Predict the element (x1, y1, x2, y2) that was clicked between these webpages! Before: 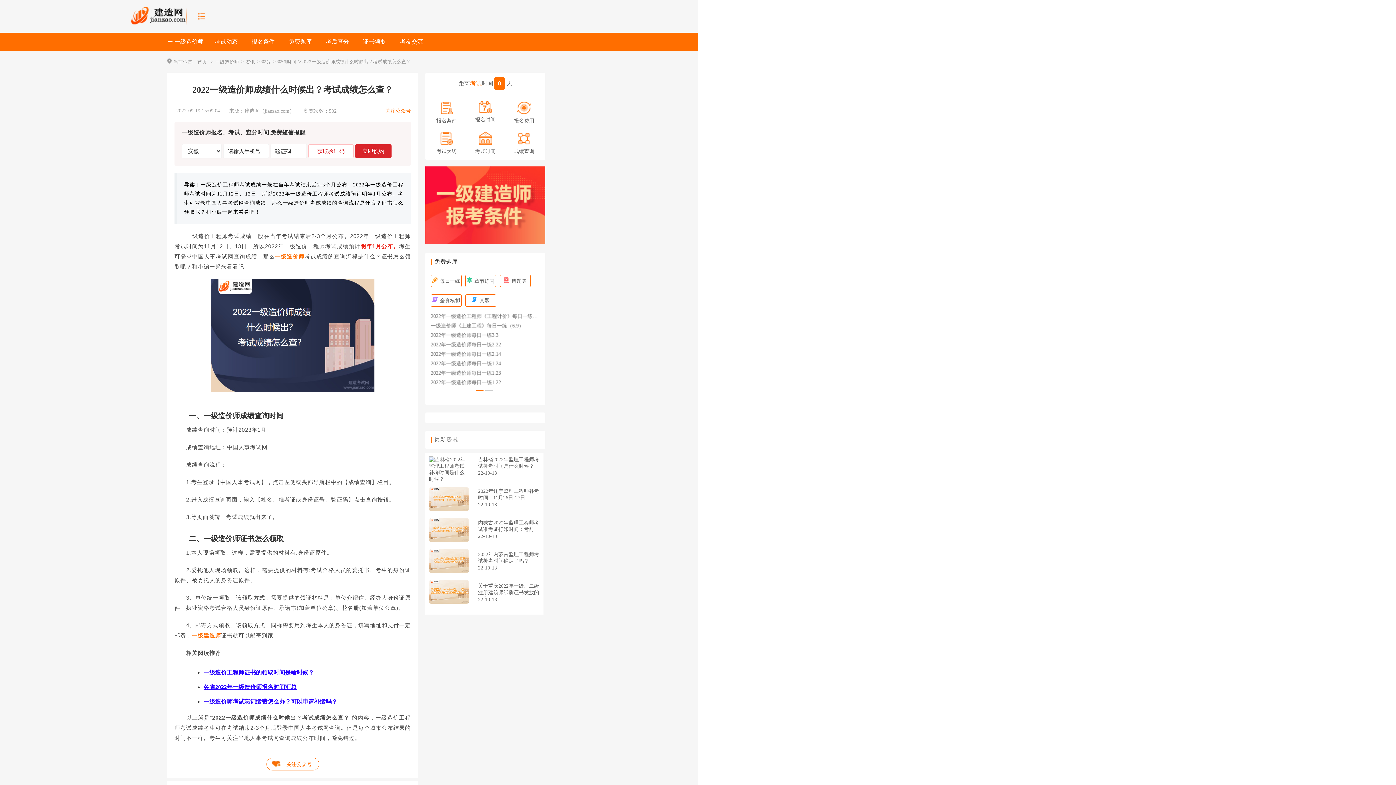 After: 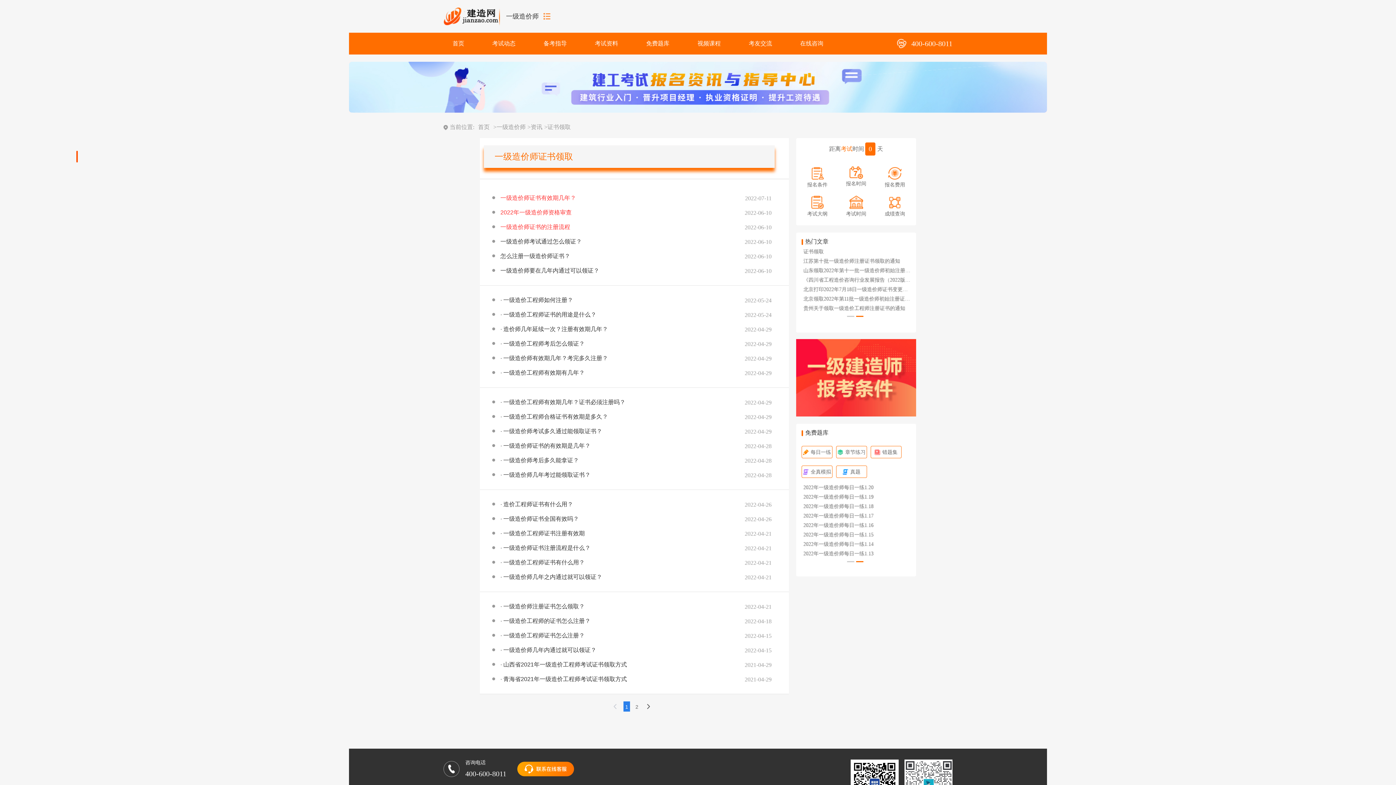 Action: bbox: (362, 32, 389, 50) label: 证书领取